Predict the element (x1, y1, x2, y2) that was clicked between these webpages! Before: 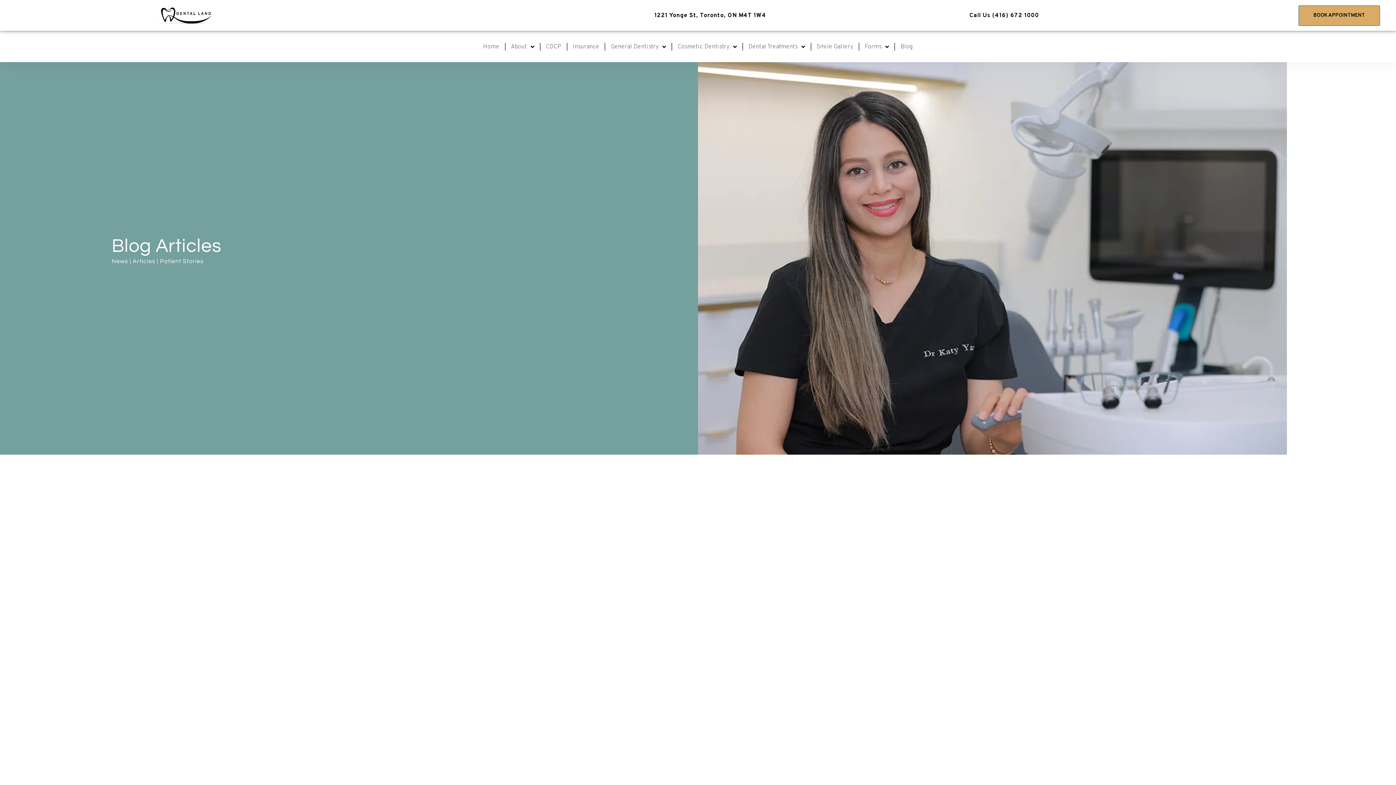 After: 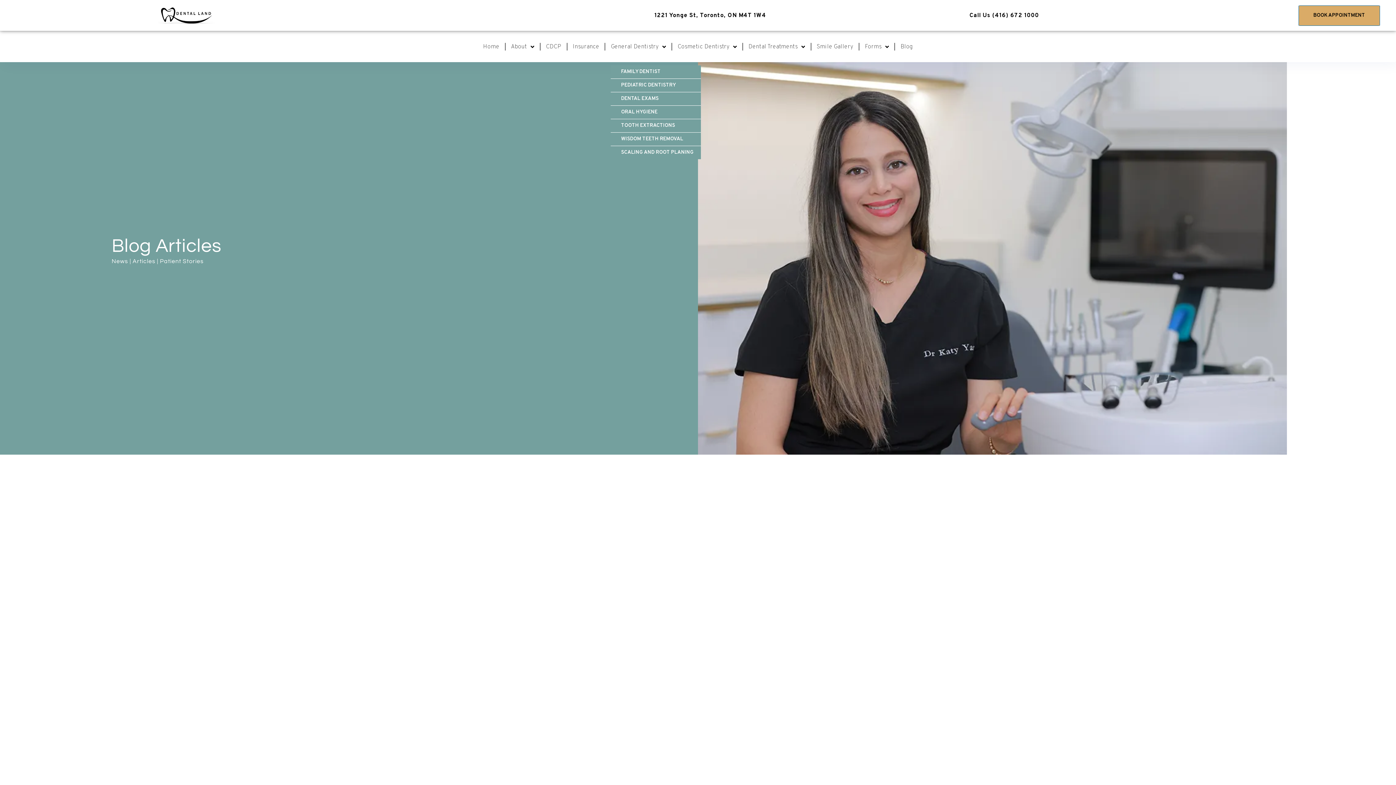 Action: label: General Dentistry bbox: (611, 35, 666, 57)